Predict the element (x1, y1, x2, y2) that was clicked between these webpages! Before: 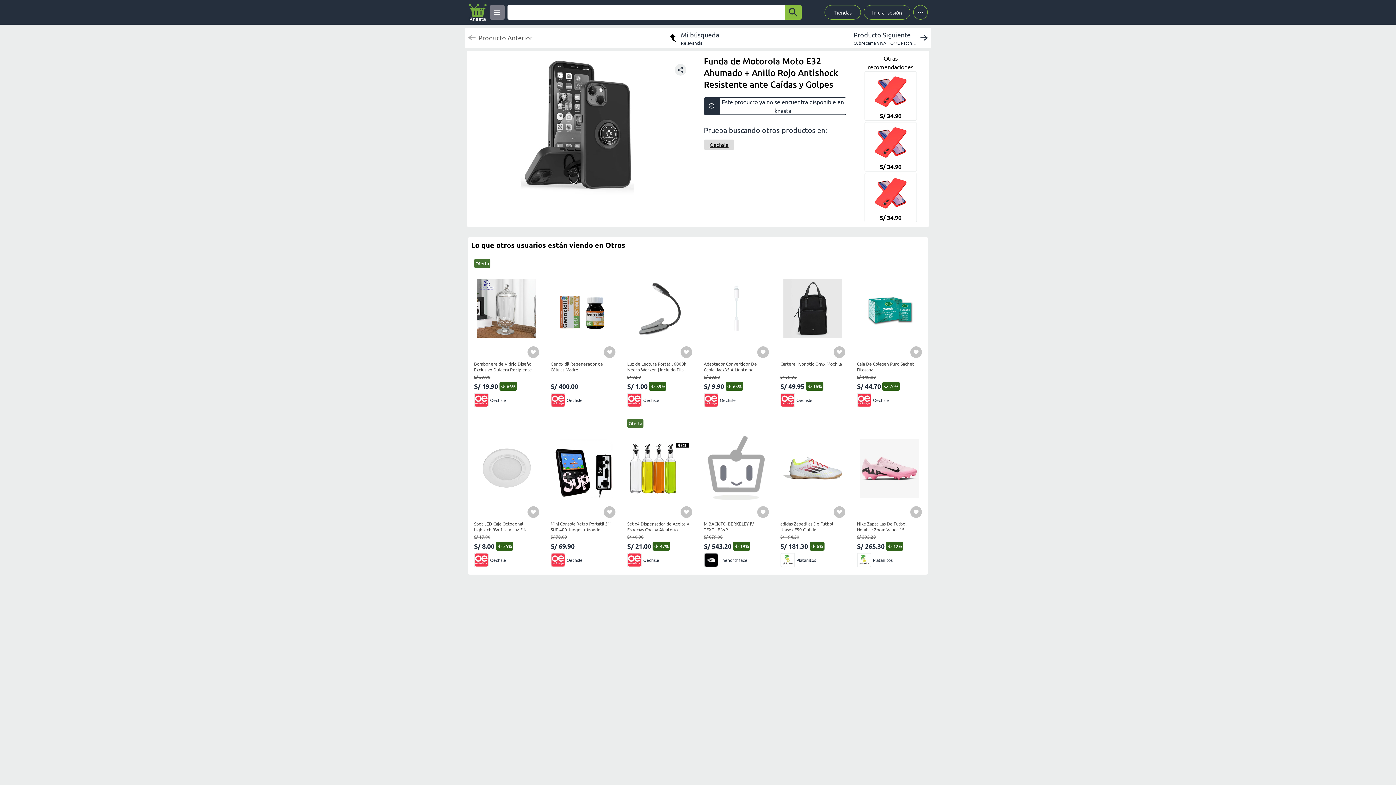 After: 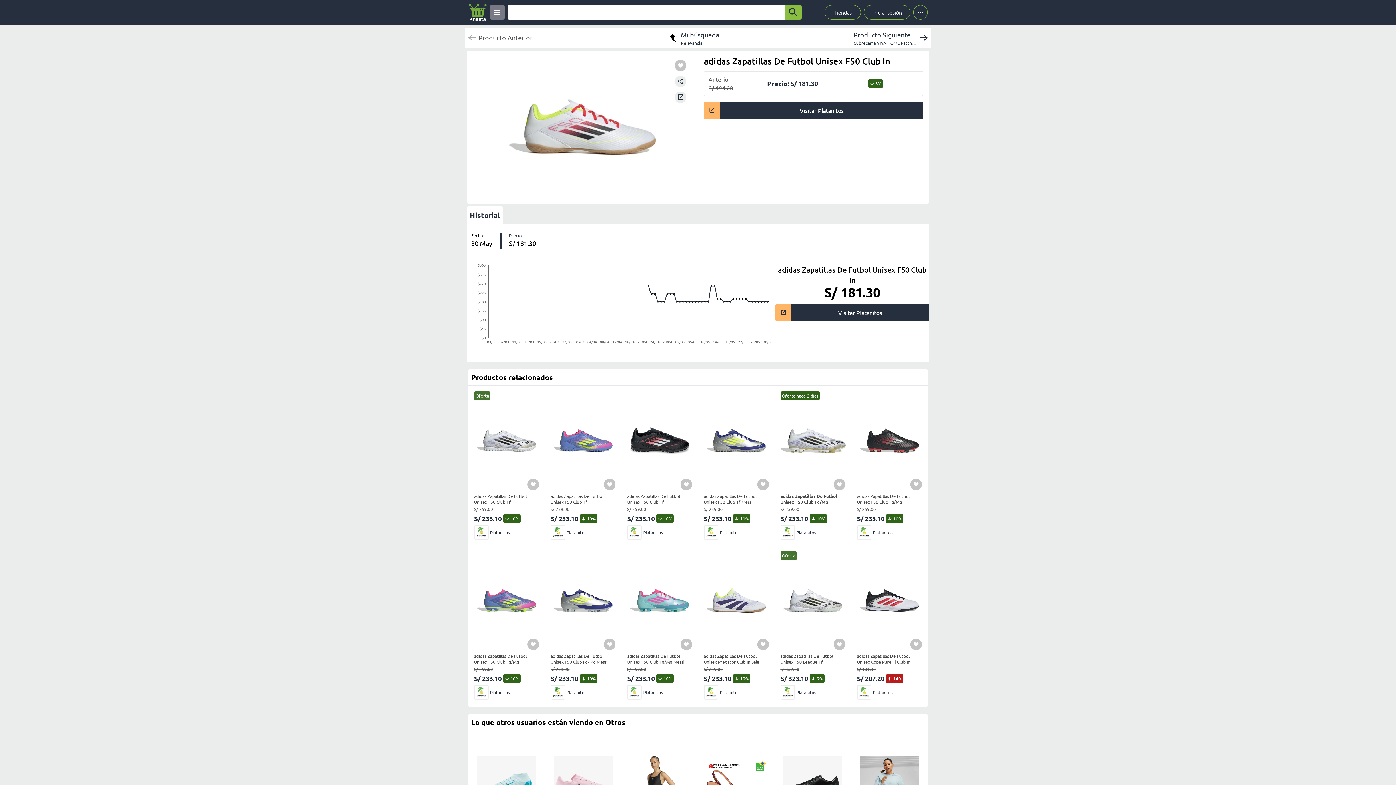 Action: bbox: (780, 419, 845, 567) label: adidas Zapatillas De Futbol Unisex F50 Club In
S/ 194.20
S/ 181.30
6%
Platanitos